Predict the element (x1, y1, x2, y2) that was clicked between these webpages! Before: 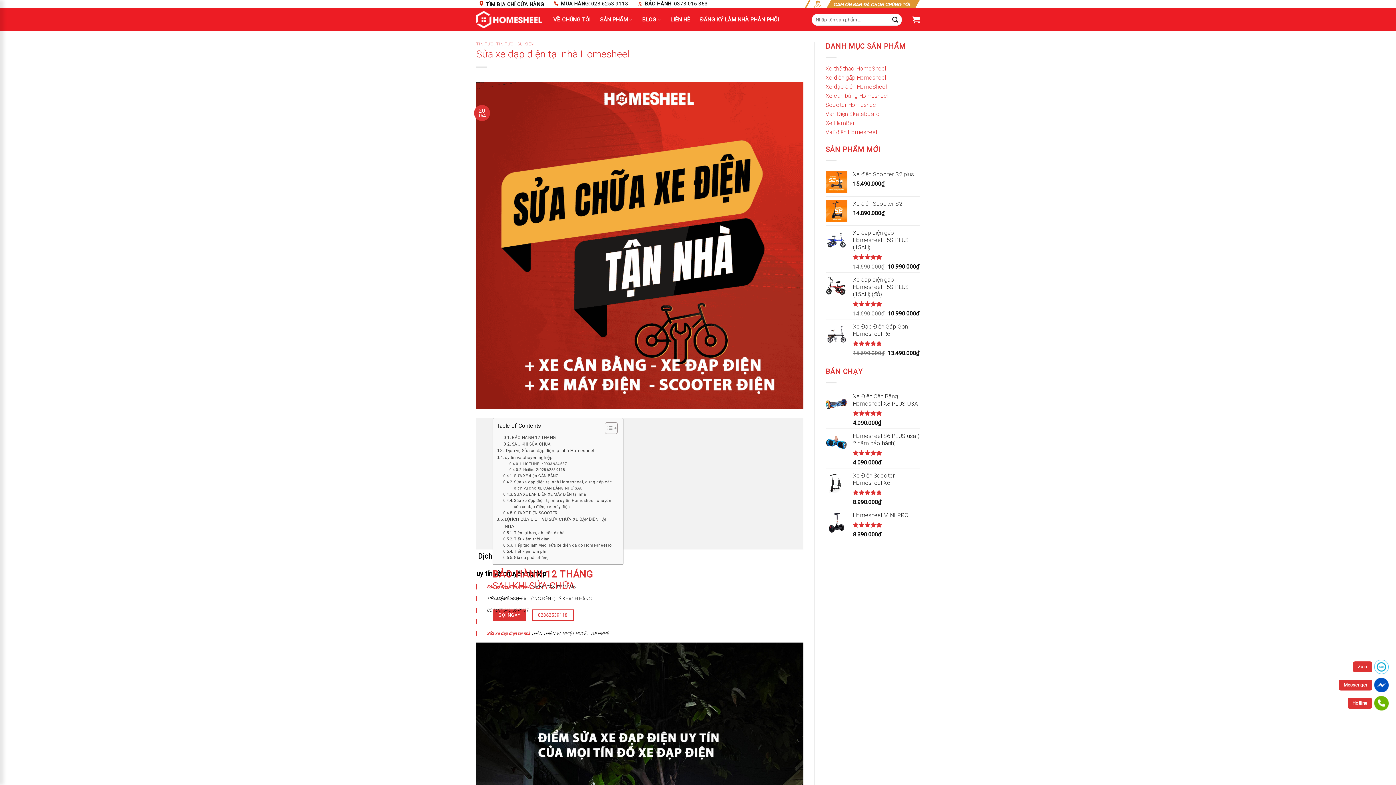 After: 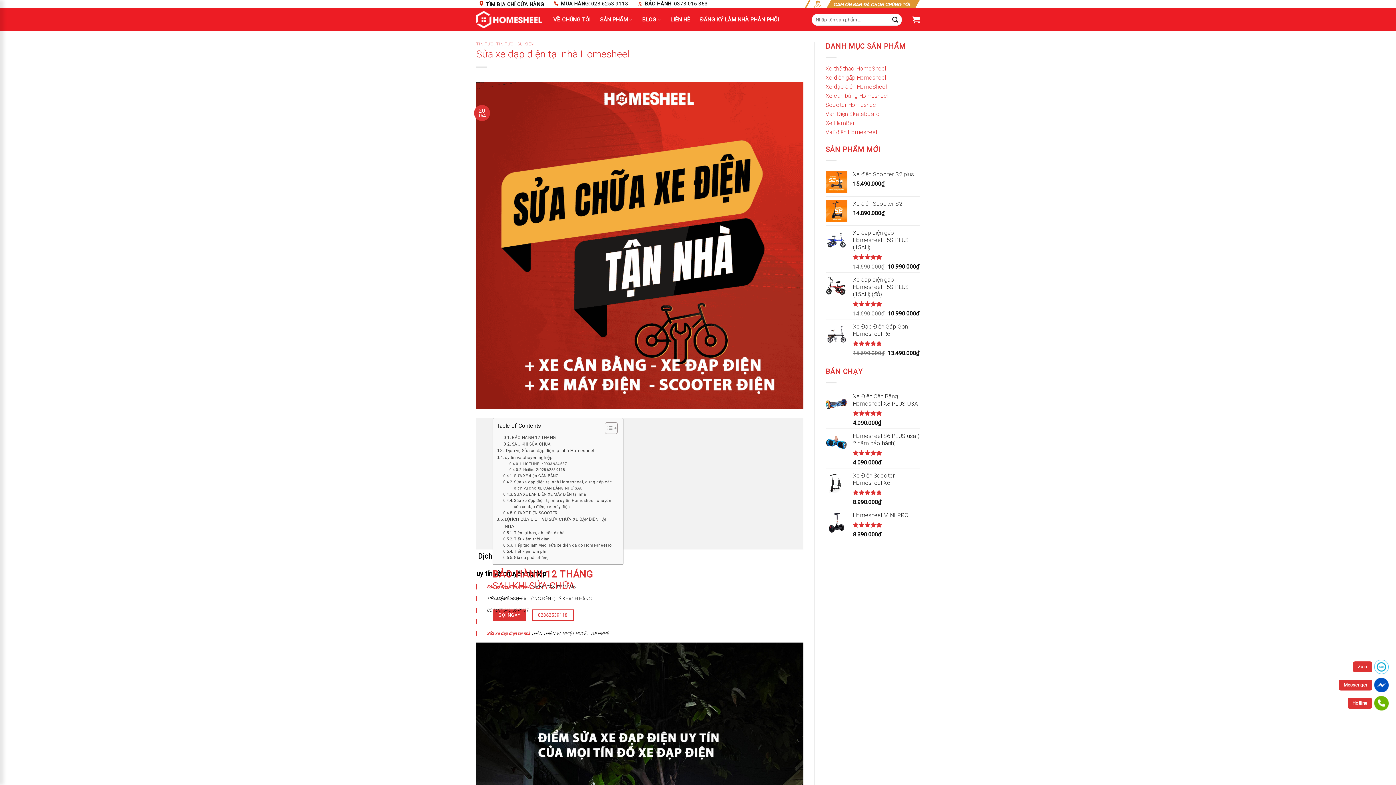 Action: label: Sửa xe đạp điện tại nhà bbox: (486, 631, 530, 636)